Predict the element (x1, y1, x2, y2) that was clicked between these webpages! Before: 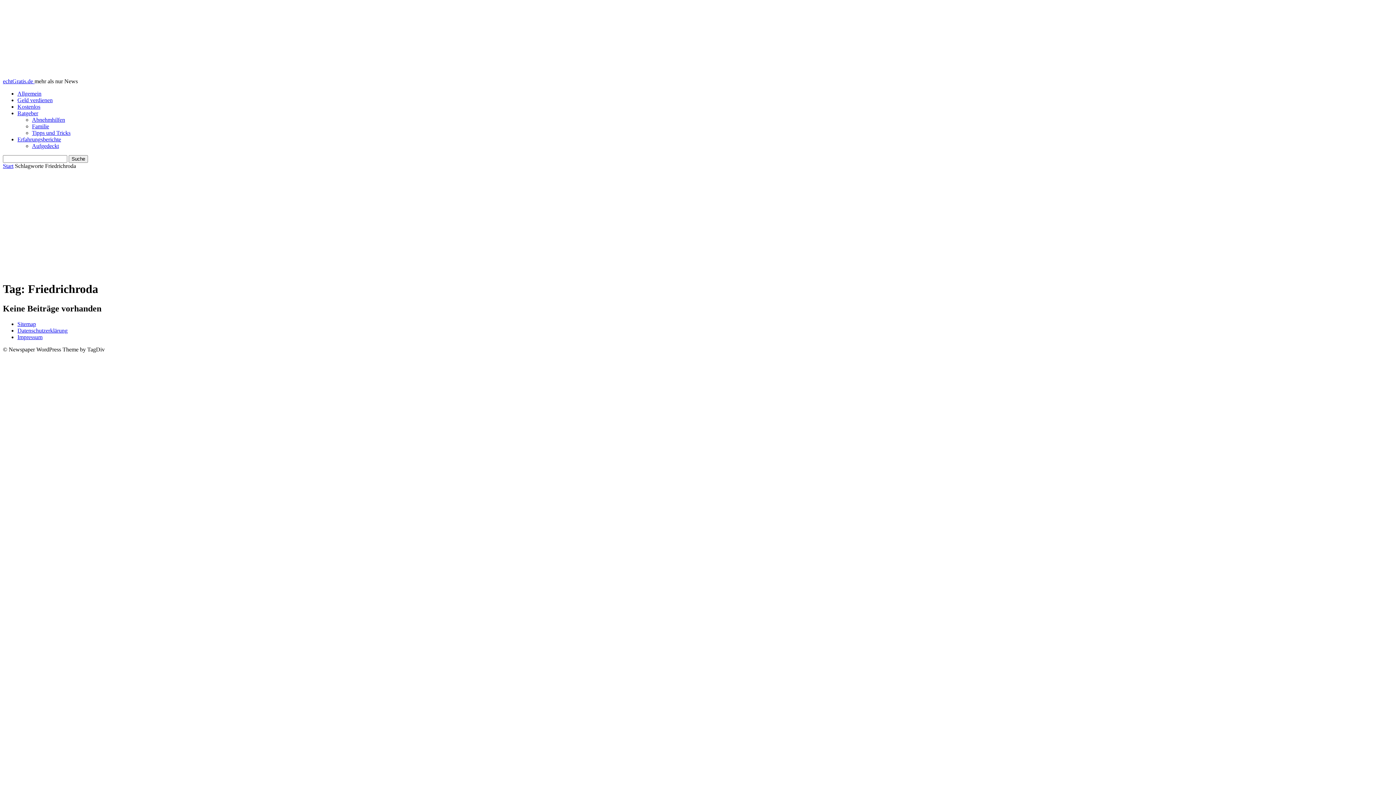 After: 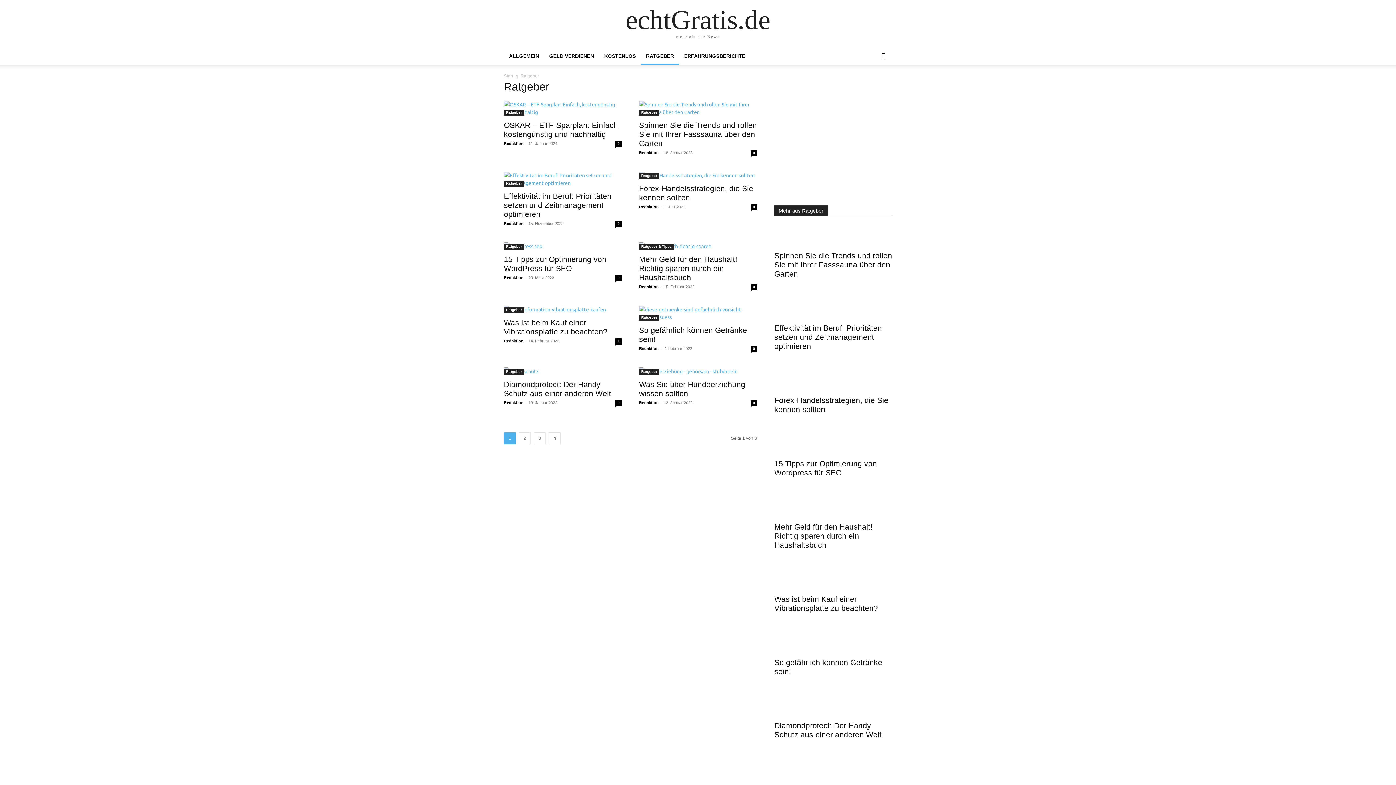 Action: bbox: (17, 110, 38, 116) label: Ratgeber